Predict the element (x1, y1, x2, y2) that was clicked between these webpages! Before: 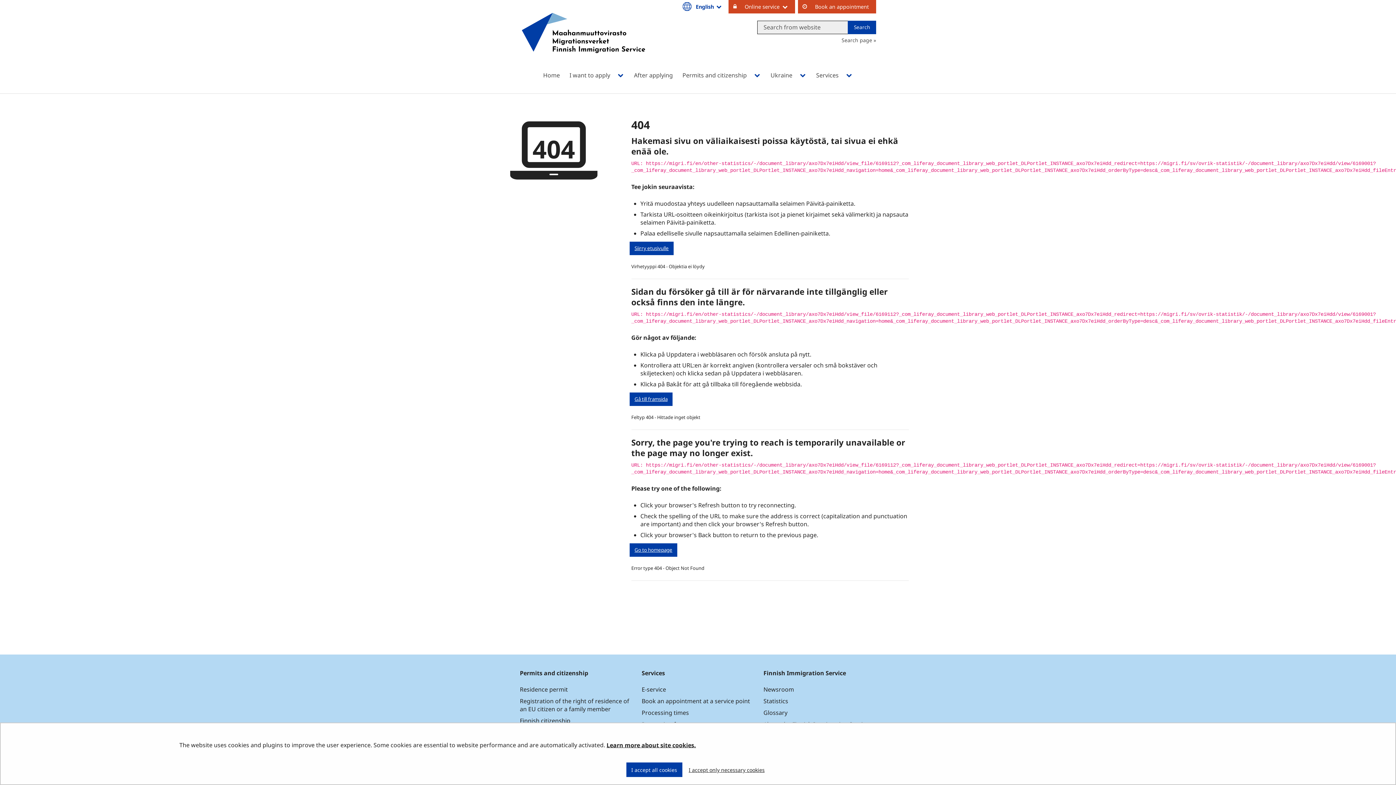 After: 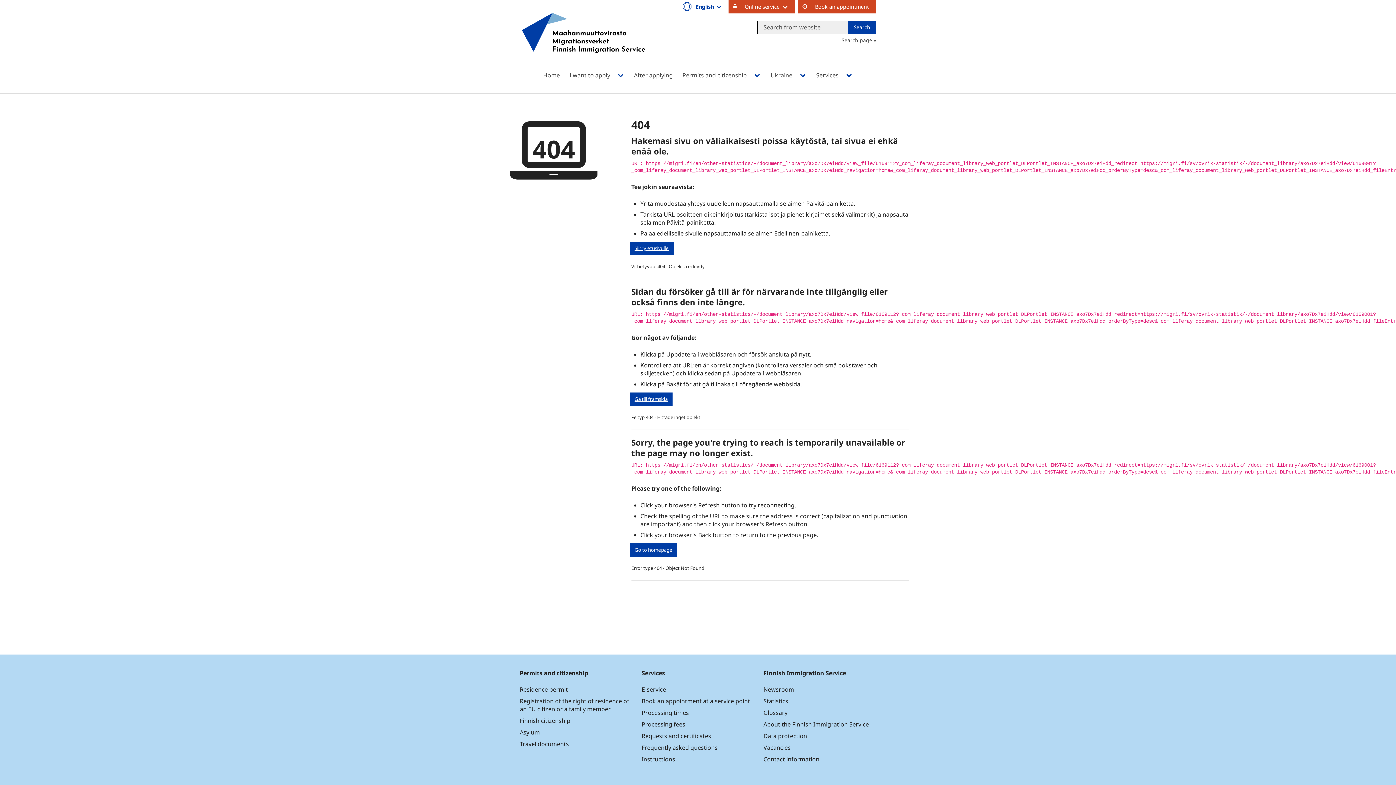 Action: label: I accept only necessary cookies bbox: (683, 763, 770, 777)